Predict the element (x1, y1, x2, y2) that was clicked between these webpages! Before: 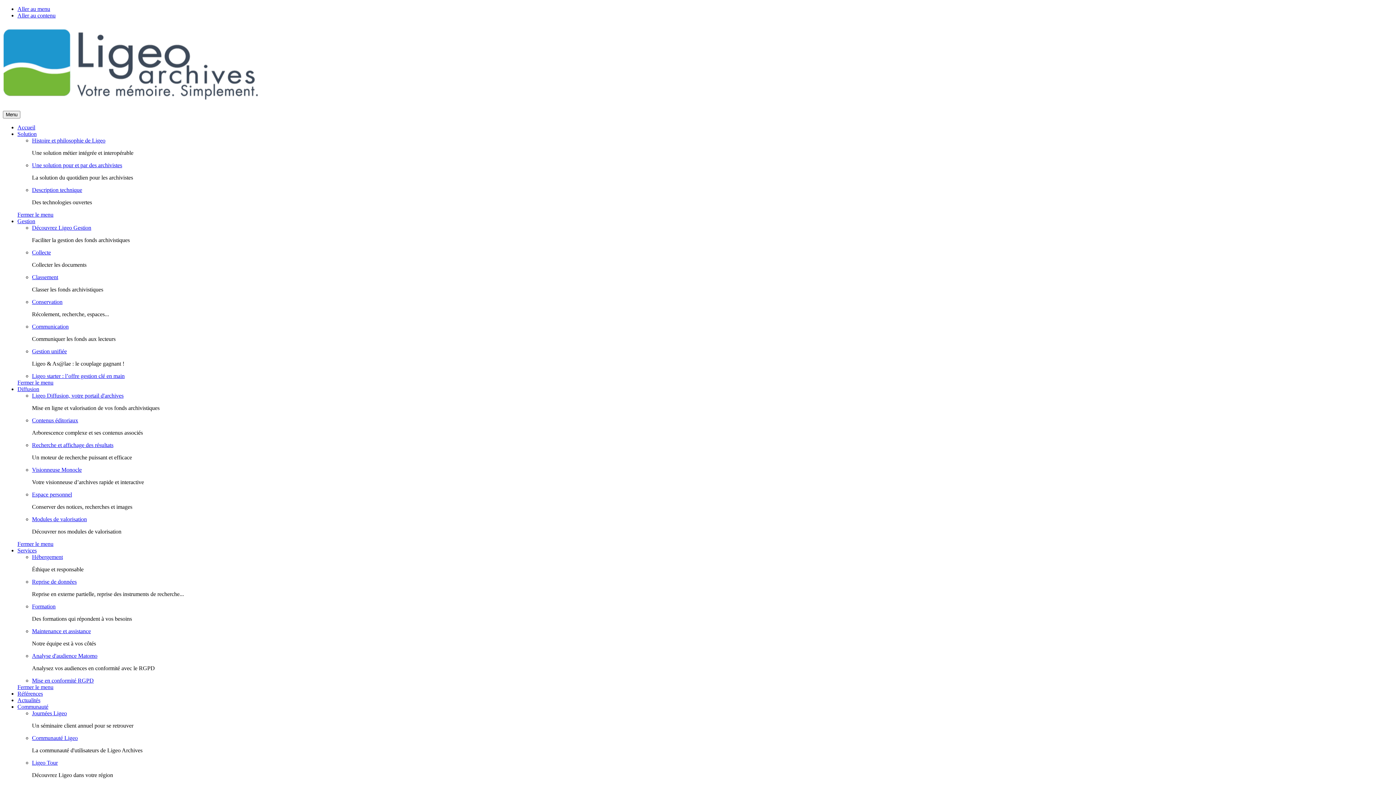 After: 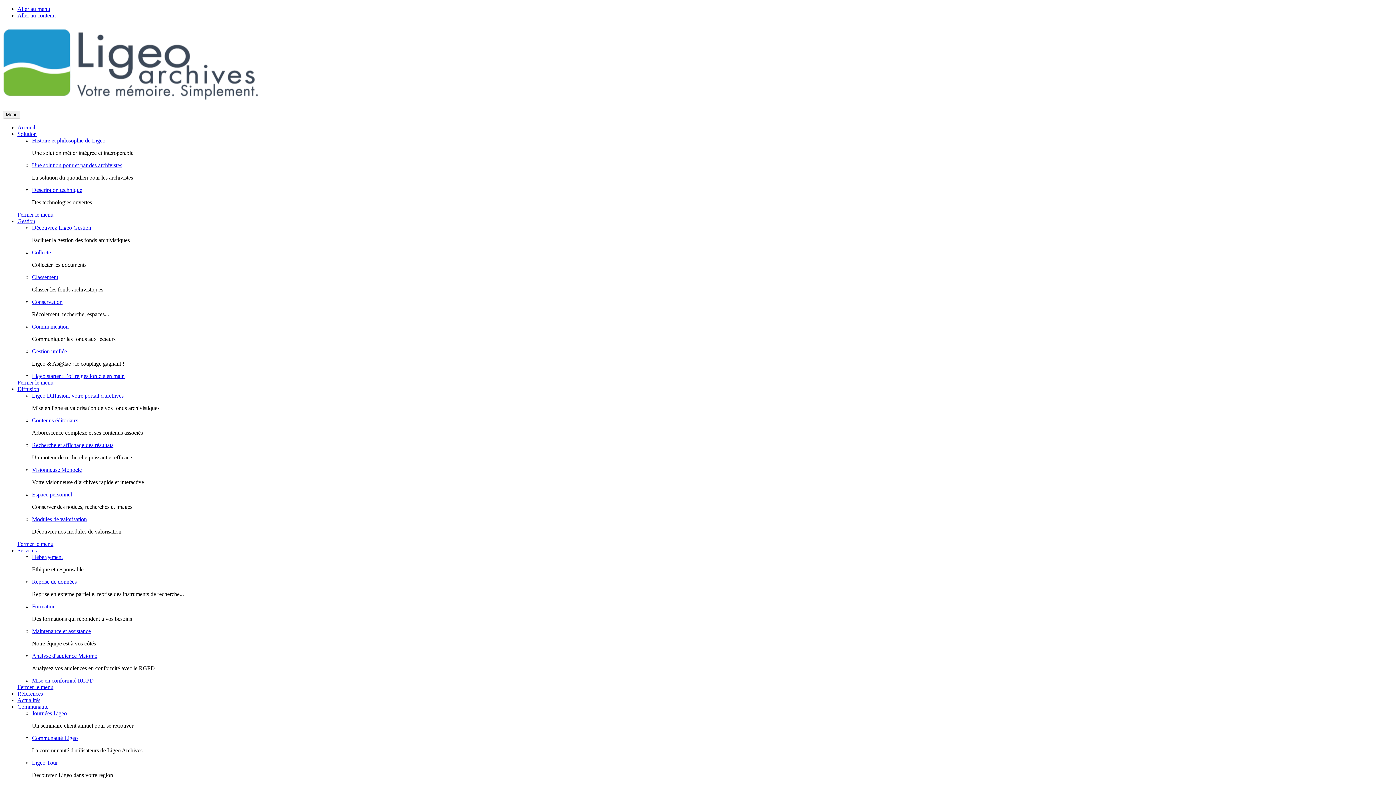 Action: label: Diffusion bbox: (17, 386, 39, 392)